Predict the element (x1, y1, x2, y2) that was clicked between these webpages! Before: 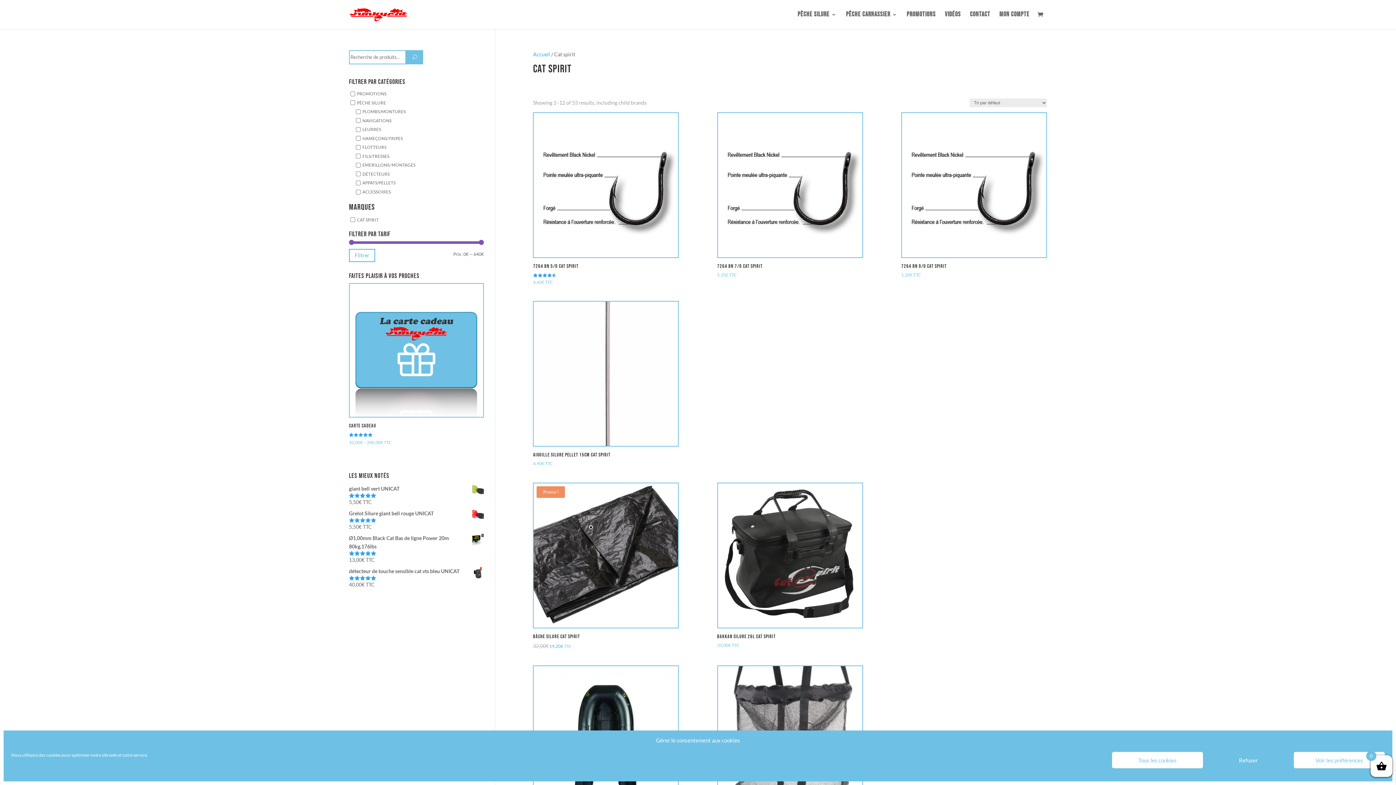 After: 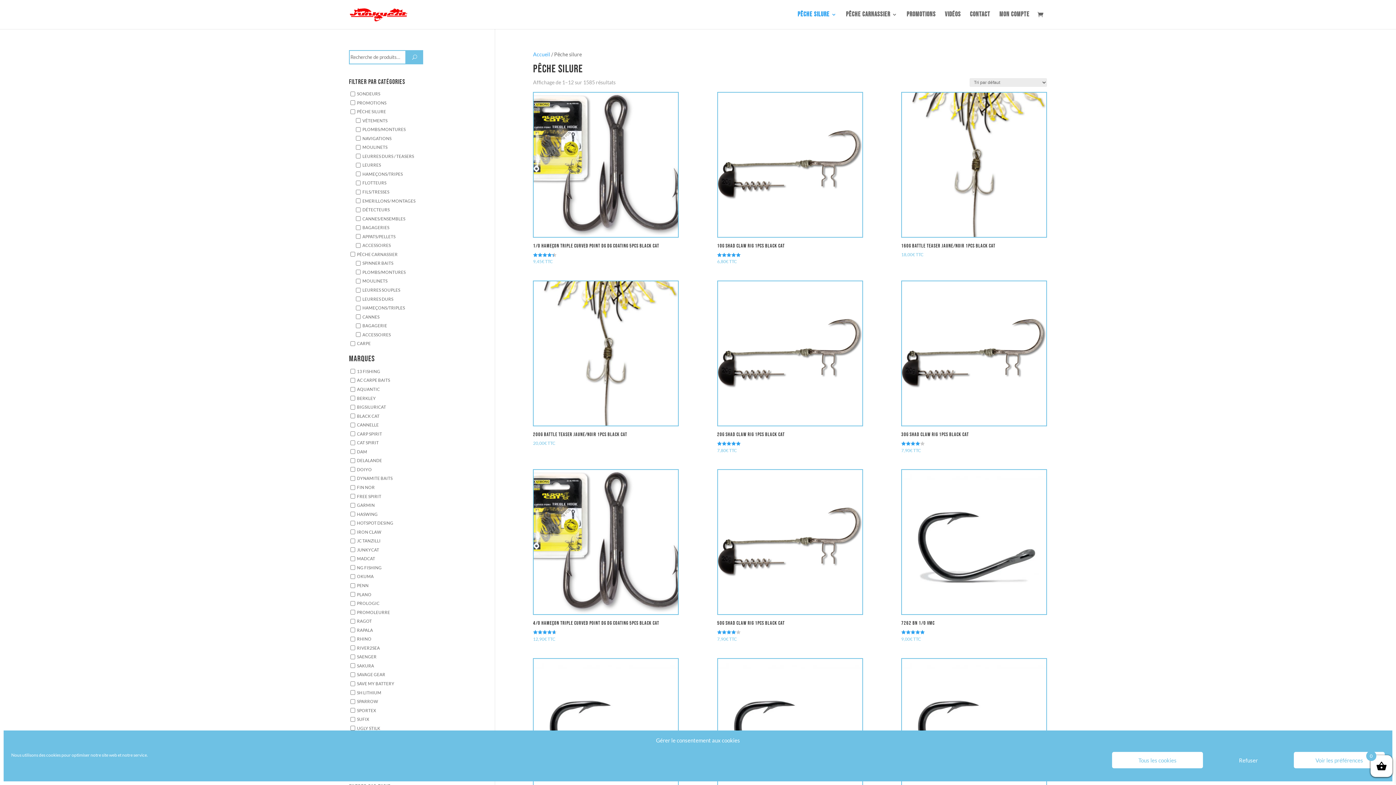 Action: label: Pêche silure bbox: (797, 12, 837, 29)